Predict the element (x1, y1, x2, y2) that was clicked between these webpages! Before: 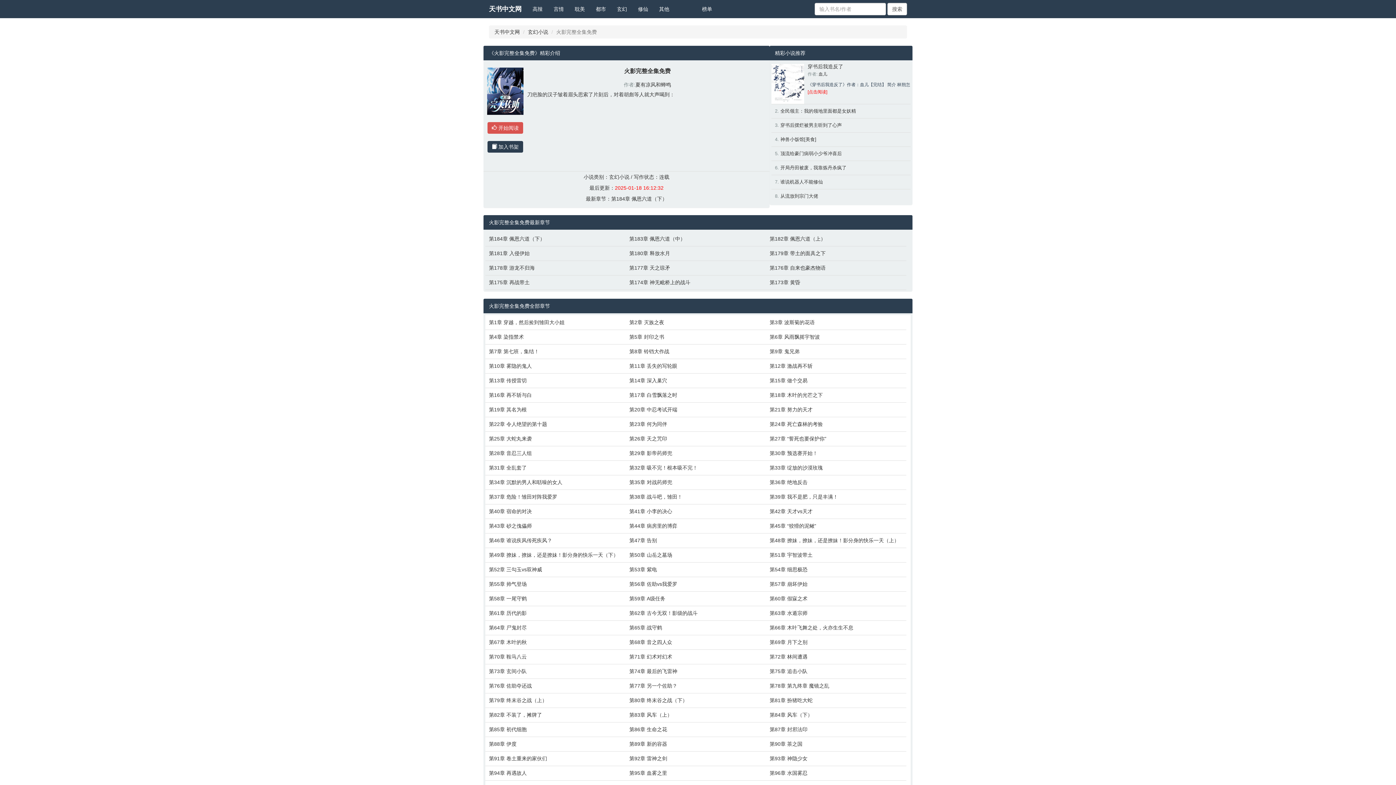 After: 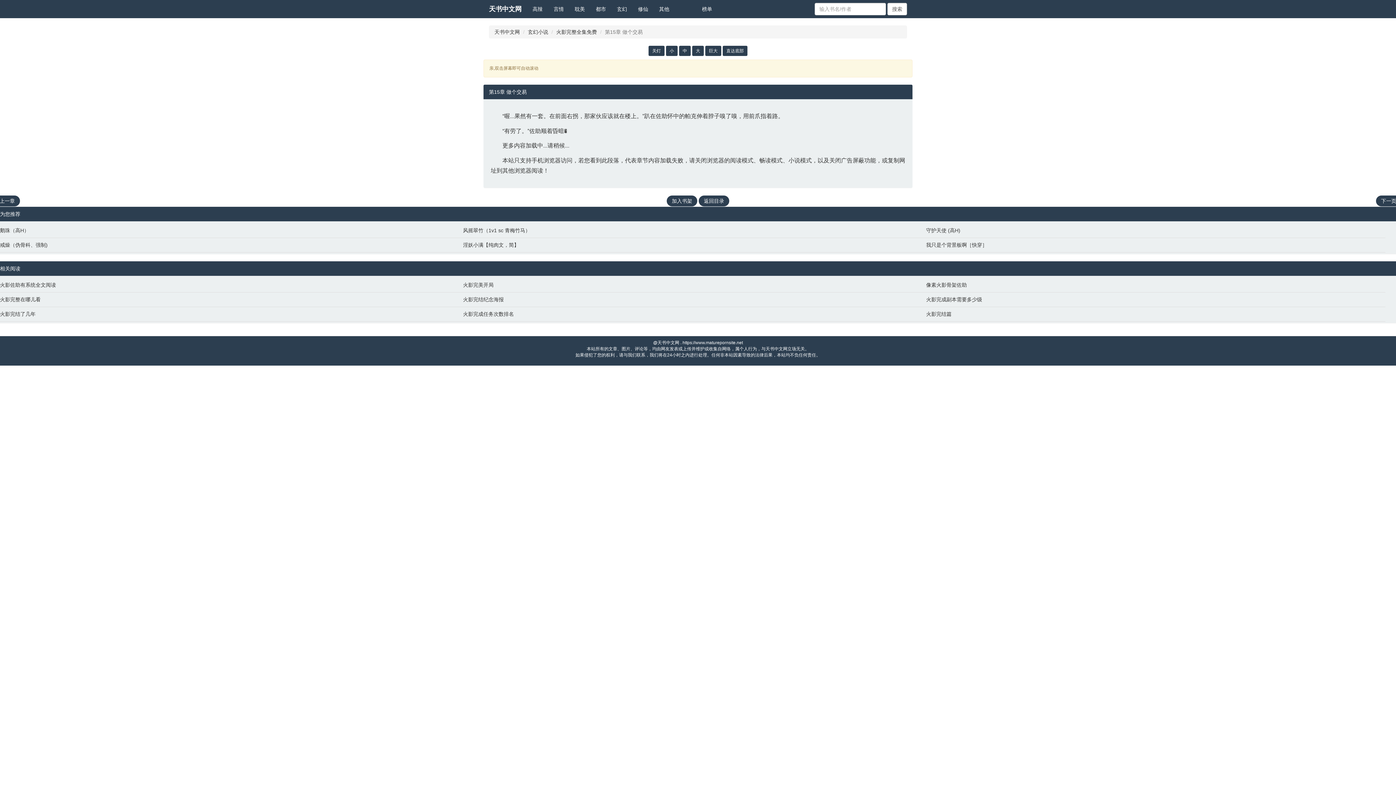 Action: bbox: (769, 377, 903, 384) label: 第15章 做个交易